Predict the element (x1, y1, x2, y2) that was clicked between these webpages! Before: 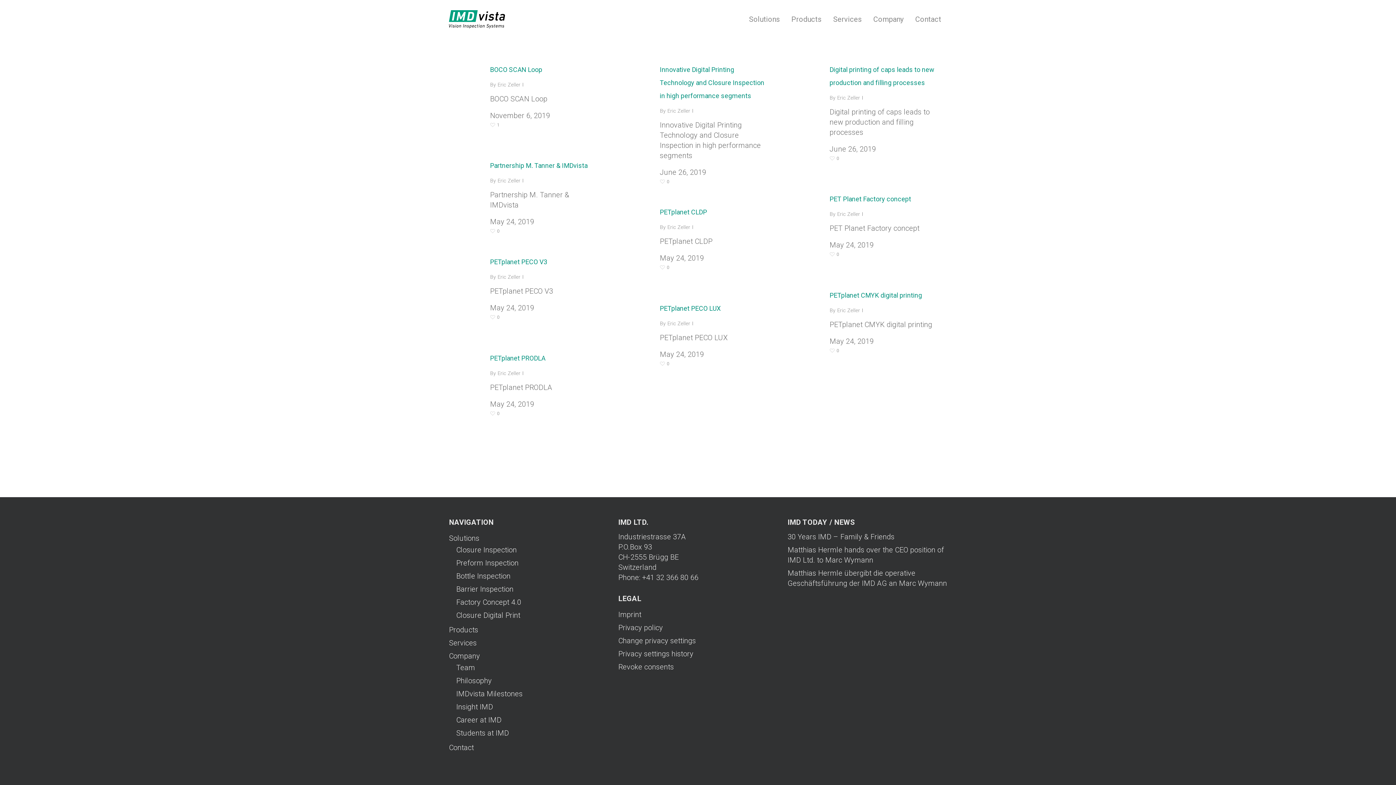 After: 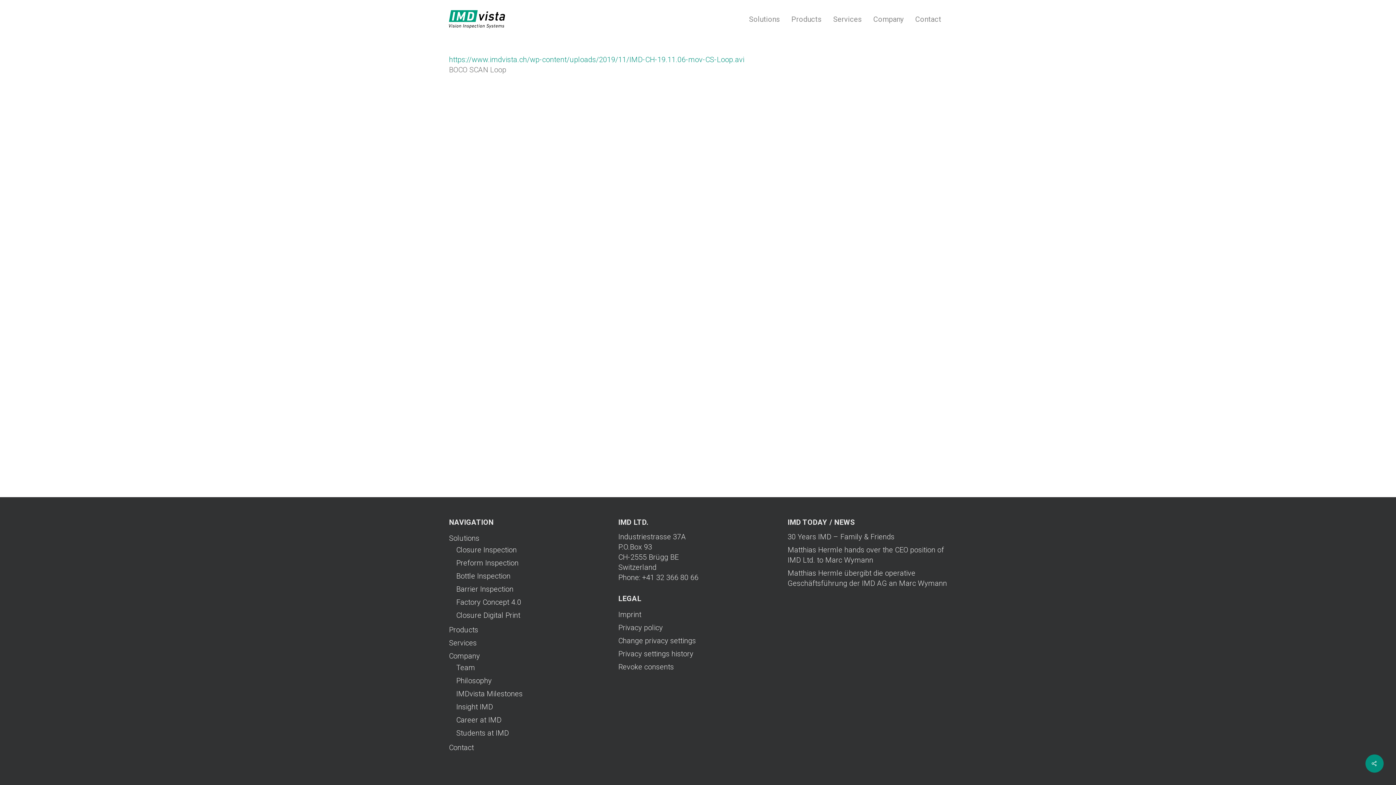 Action: label: BOCO SCAN Loop bbox: (490, 66, 544, 73)